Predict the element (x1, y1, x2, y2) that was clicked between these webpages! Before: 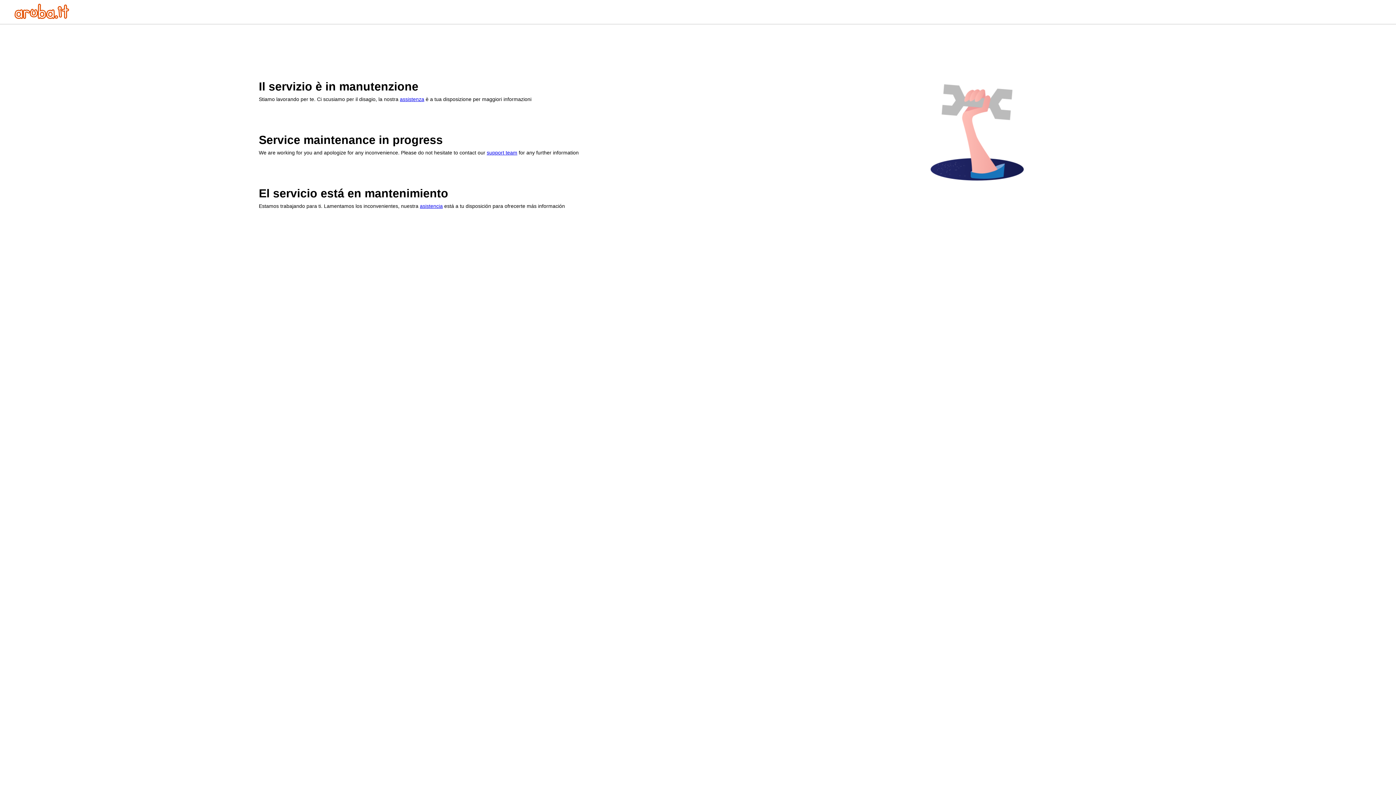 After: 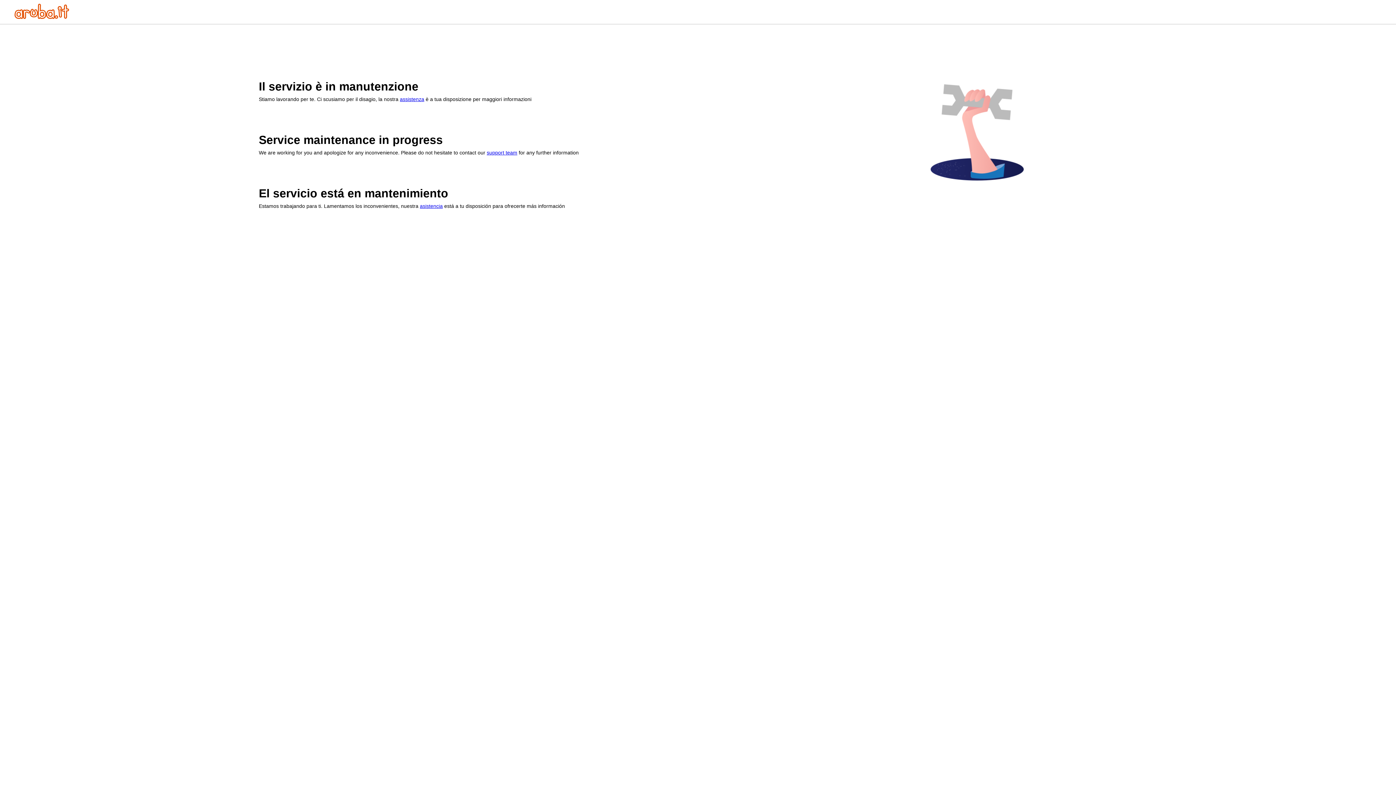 Action: bbox: (400, 96, 424, 102) label: assistenza